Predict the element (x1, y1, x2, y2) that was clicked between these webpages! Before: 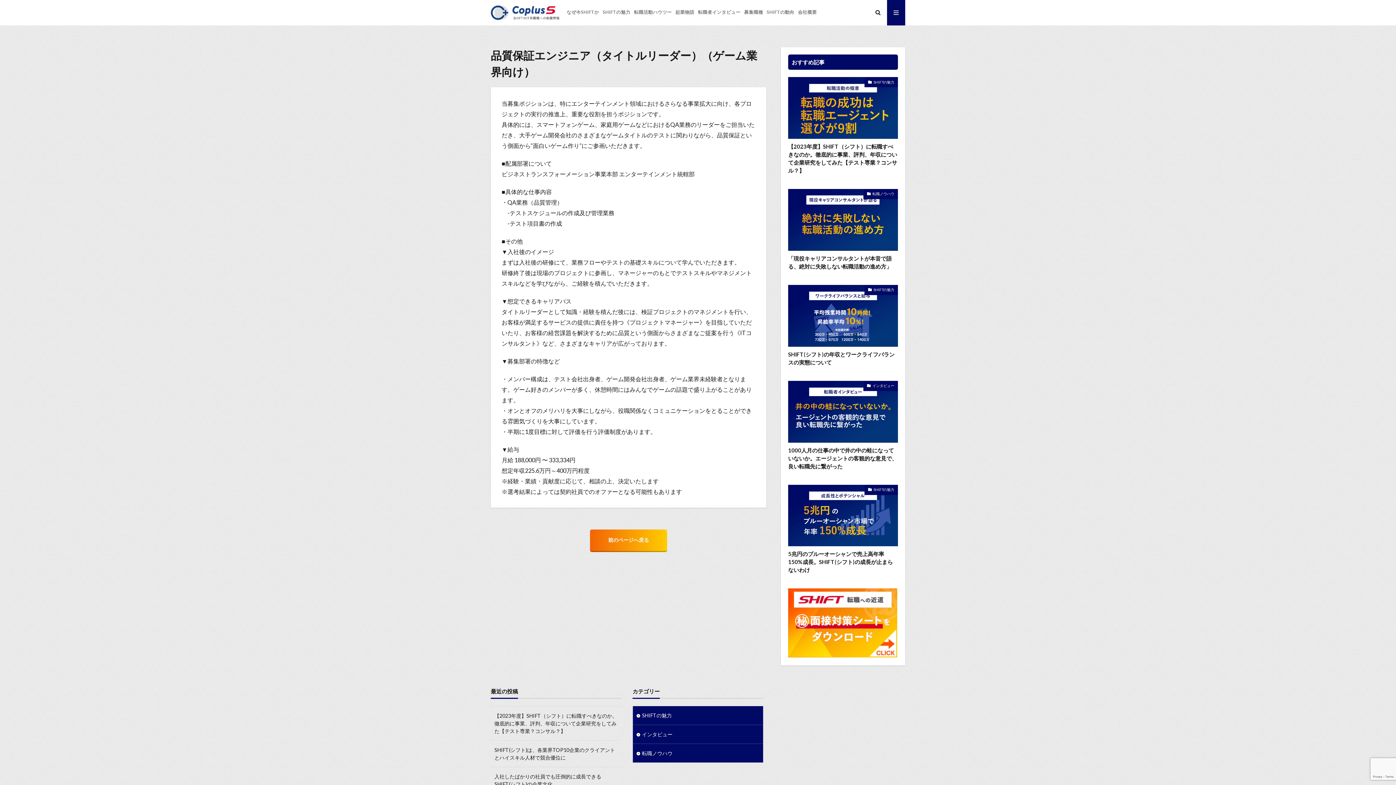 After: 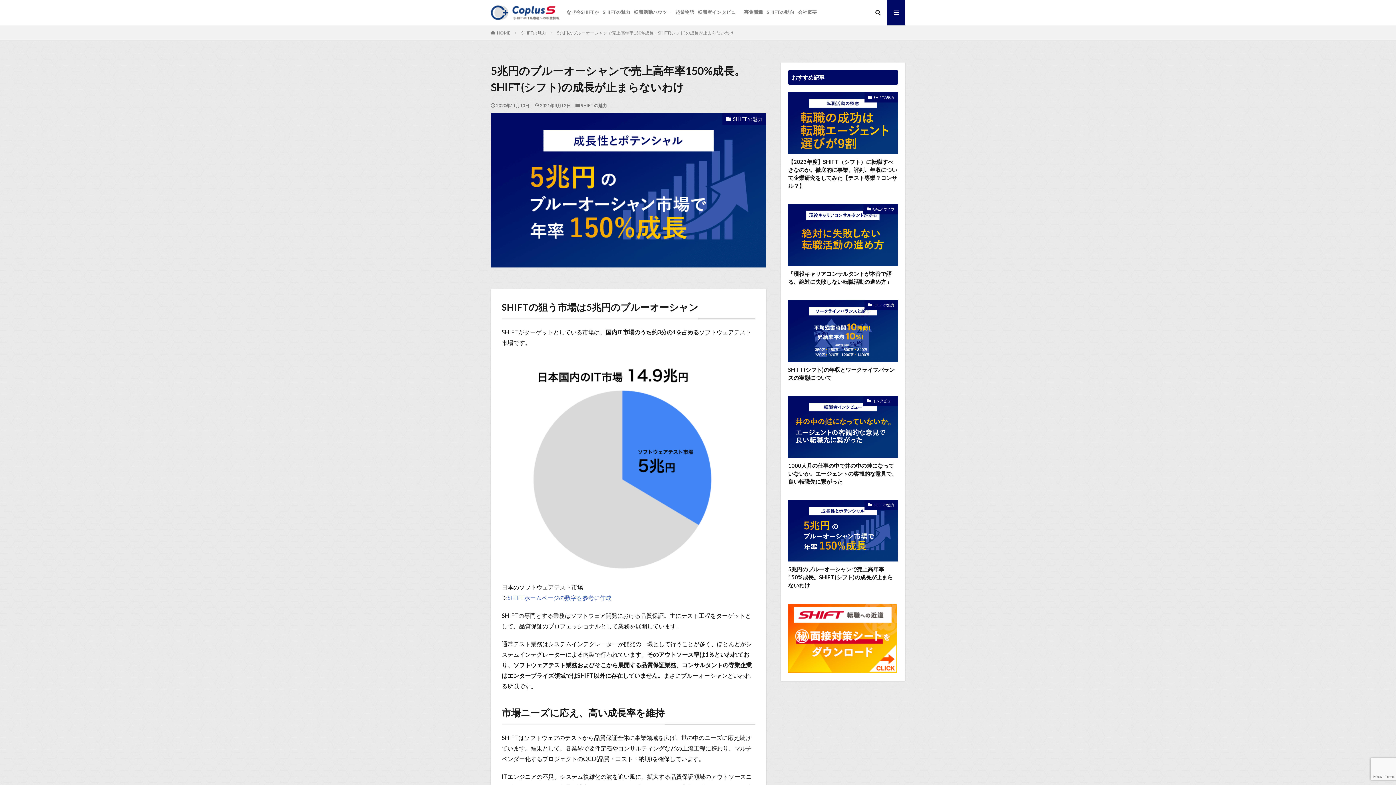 Action: bbox: (788, 484, 898, 546)